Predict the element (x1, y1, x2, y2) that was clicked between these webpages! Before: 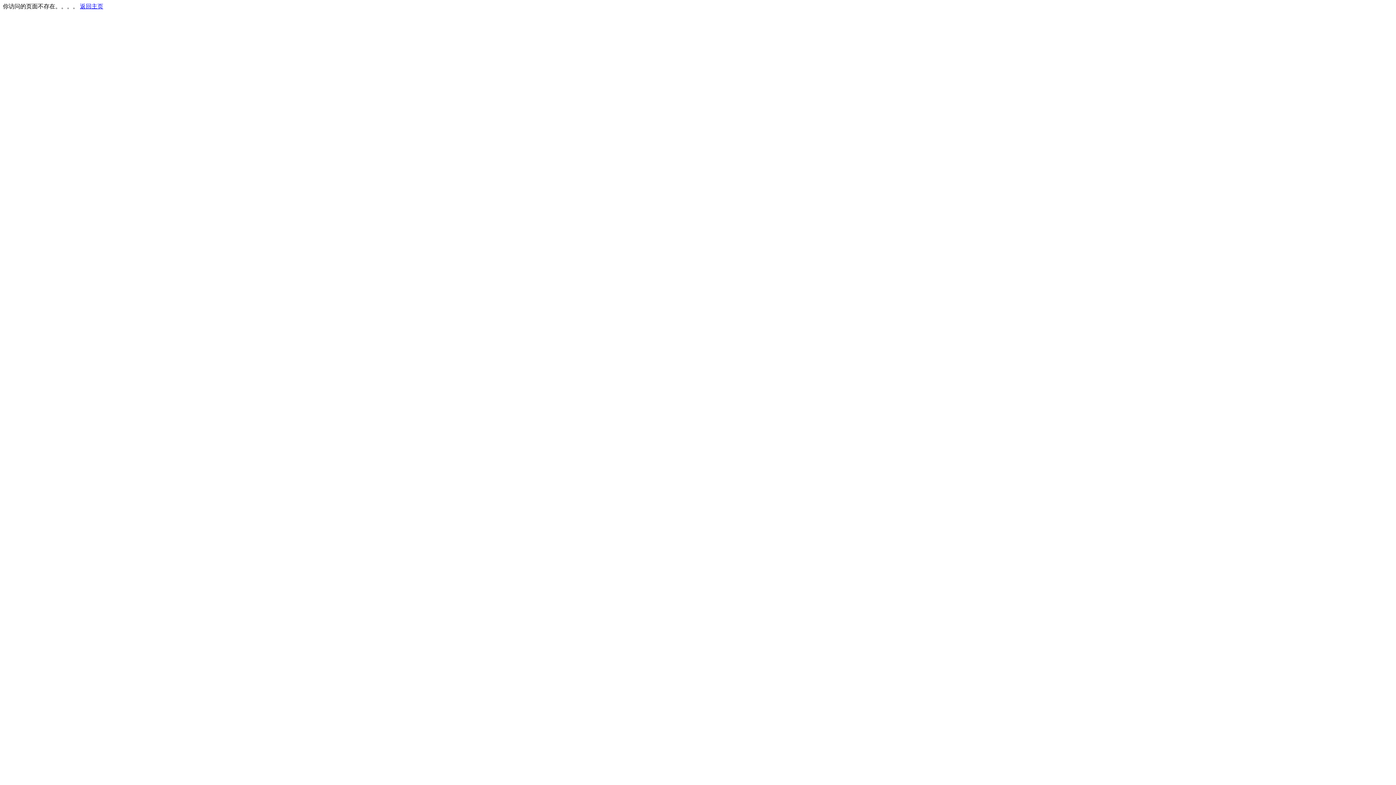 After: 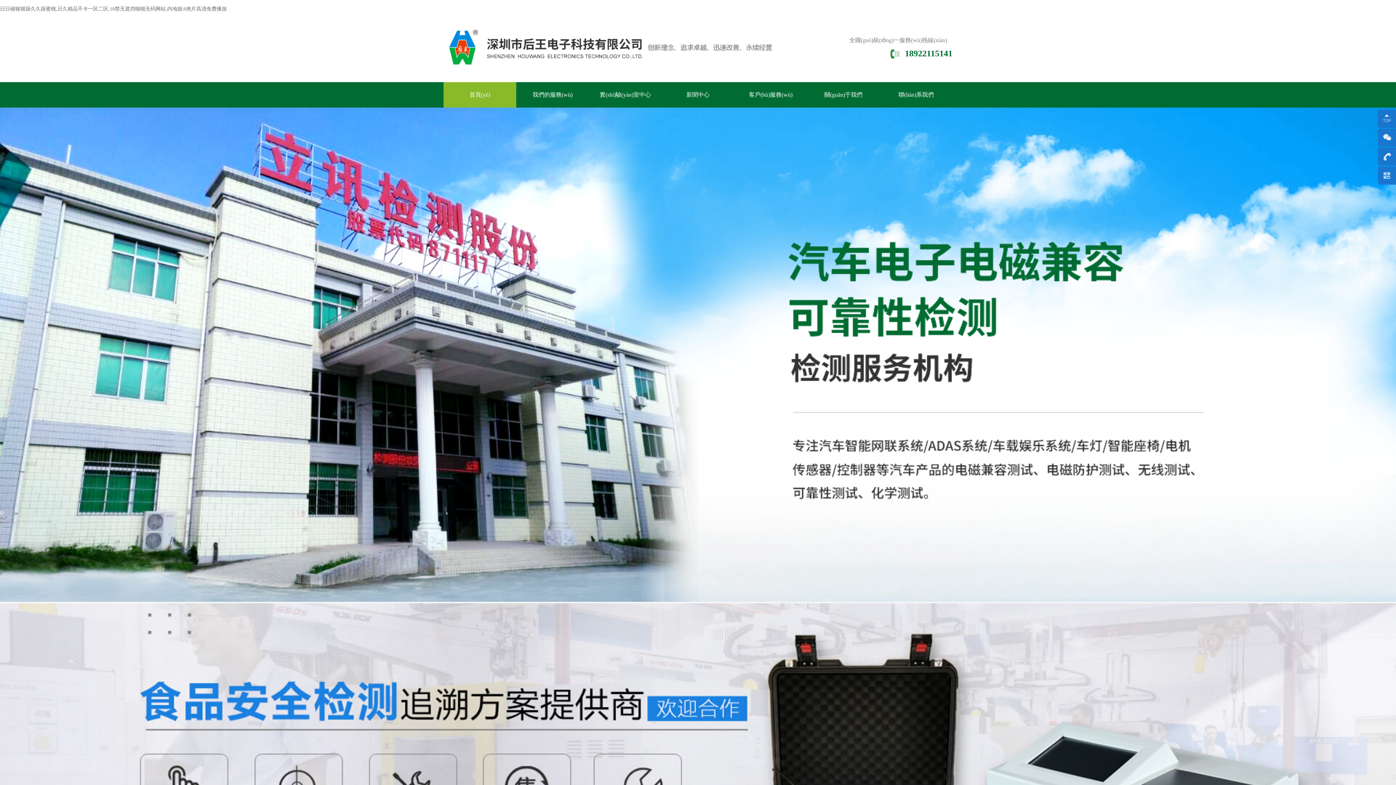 Action: label: 返回主页 bbox: (80, 3, 103, 9)